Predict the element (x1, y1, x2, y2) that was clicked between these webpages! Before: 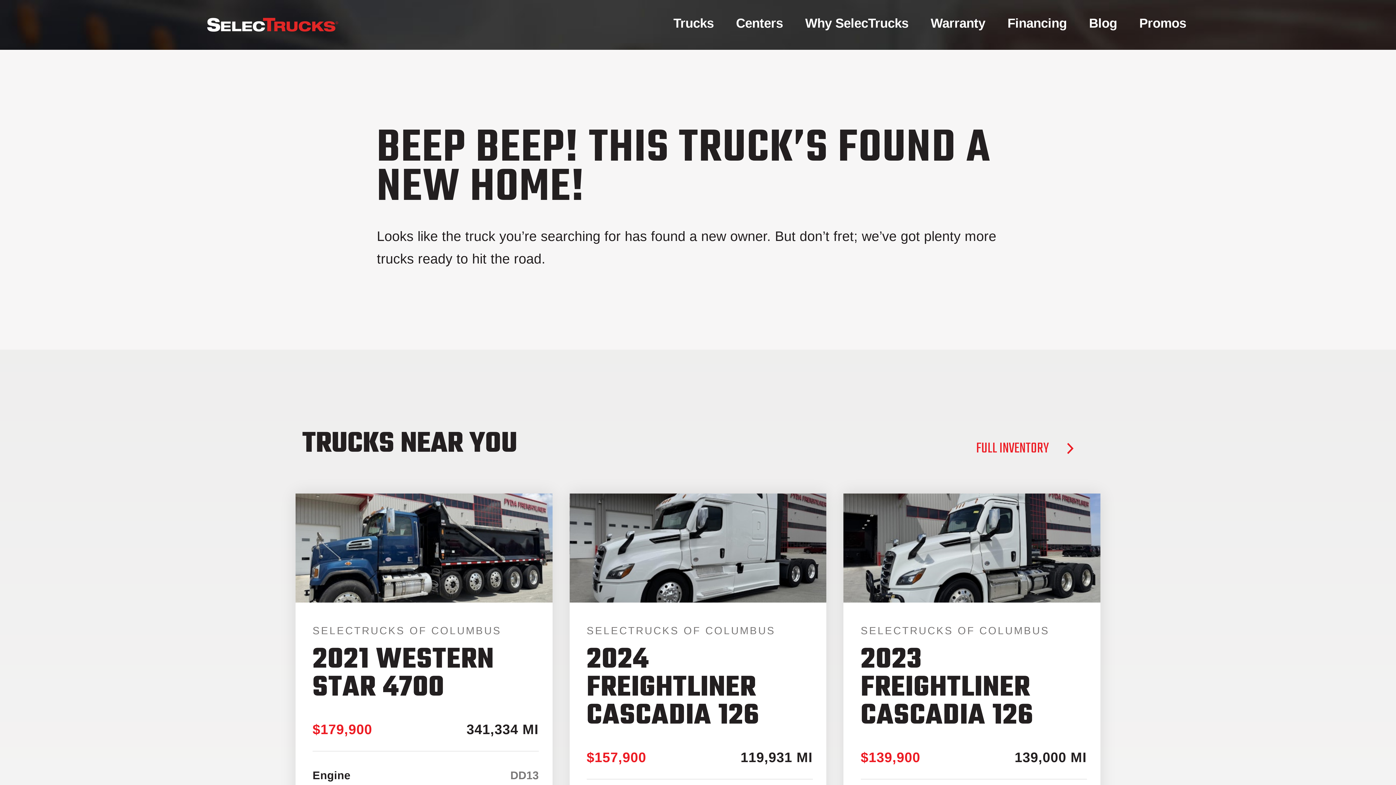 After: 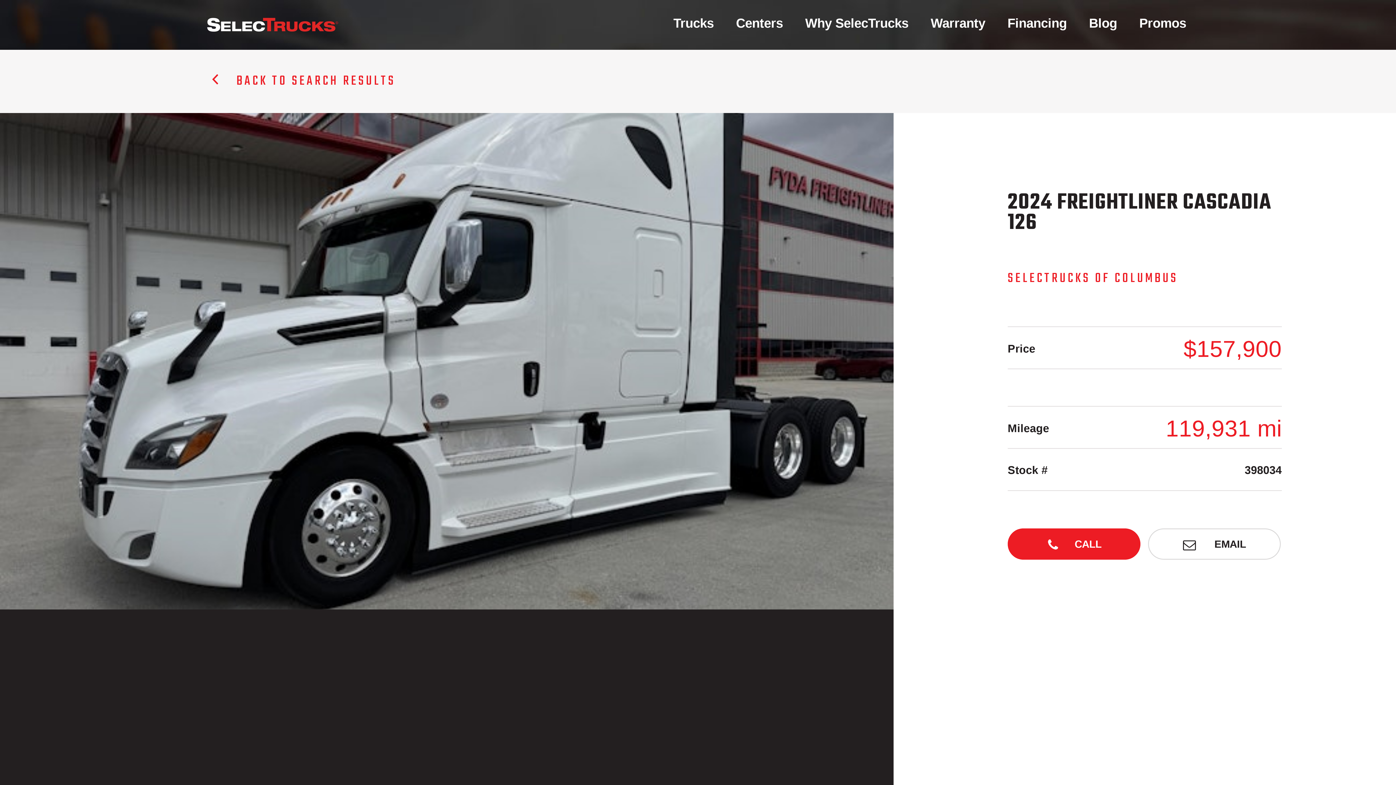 Action: label: 2024 FREIGHTLINER CASCADIA 126 bbox: (586, 638, 759, 738)